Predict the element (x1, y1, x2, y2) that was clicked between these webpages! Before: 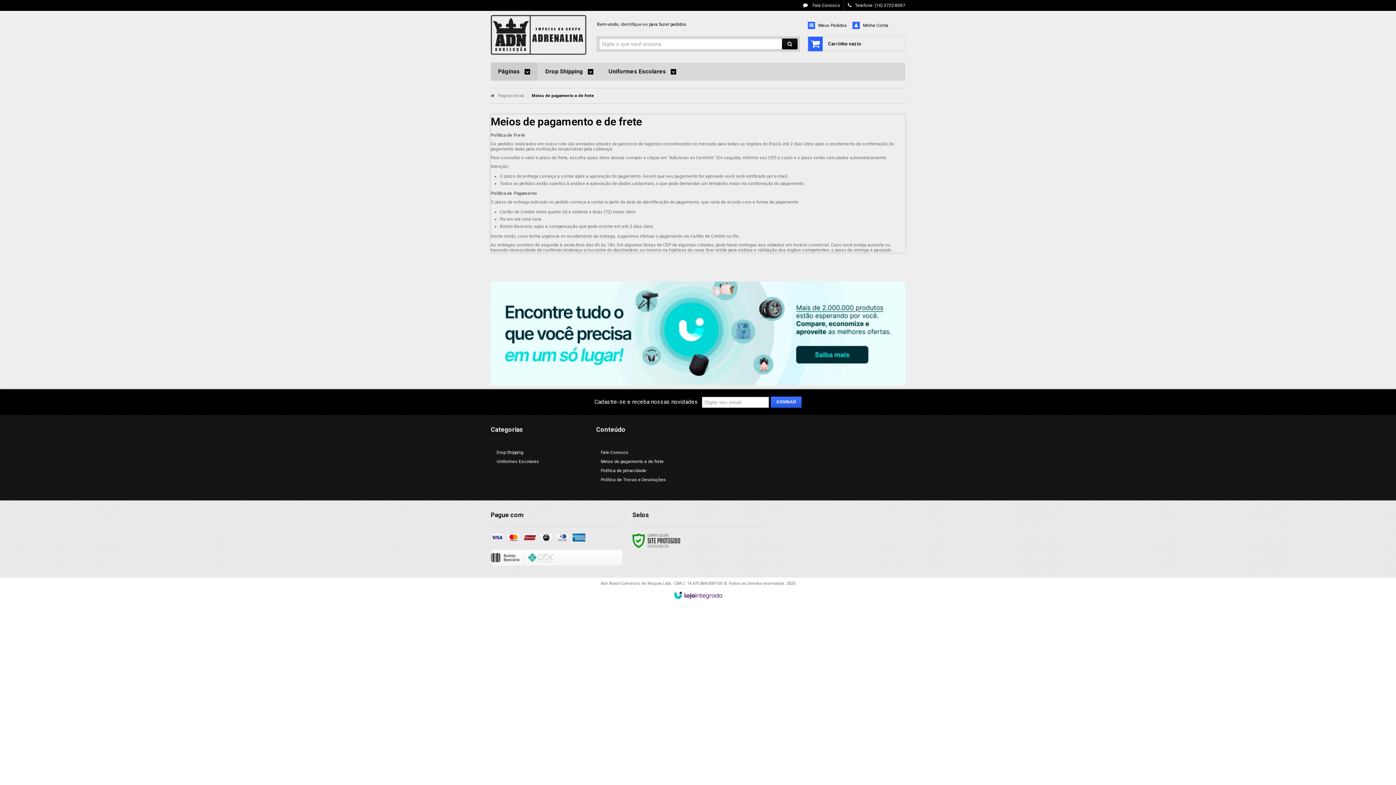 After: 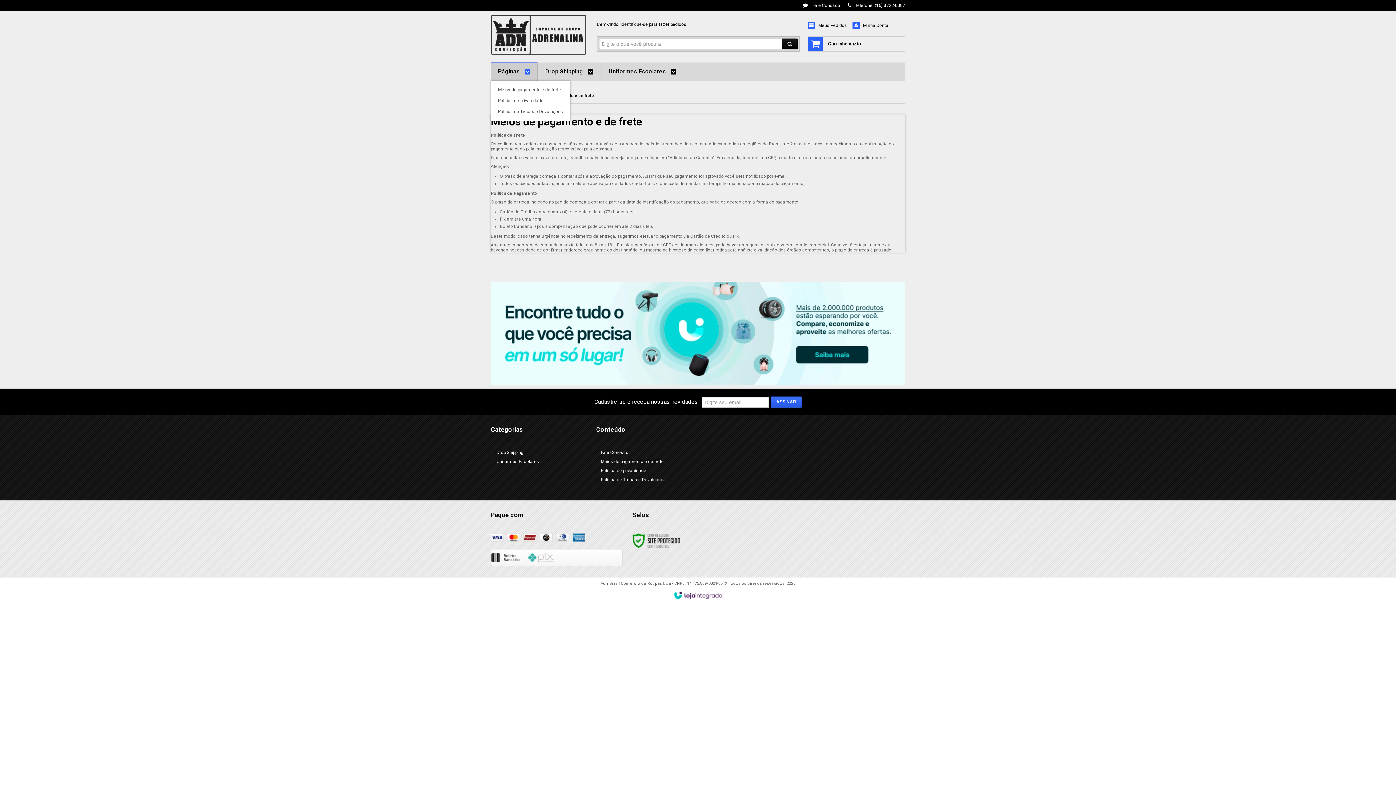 Action: bbox: (498, 62, 530, 80) label: Páginas 